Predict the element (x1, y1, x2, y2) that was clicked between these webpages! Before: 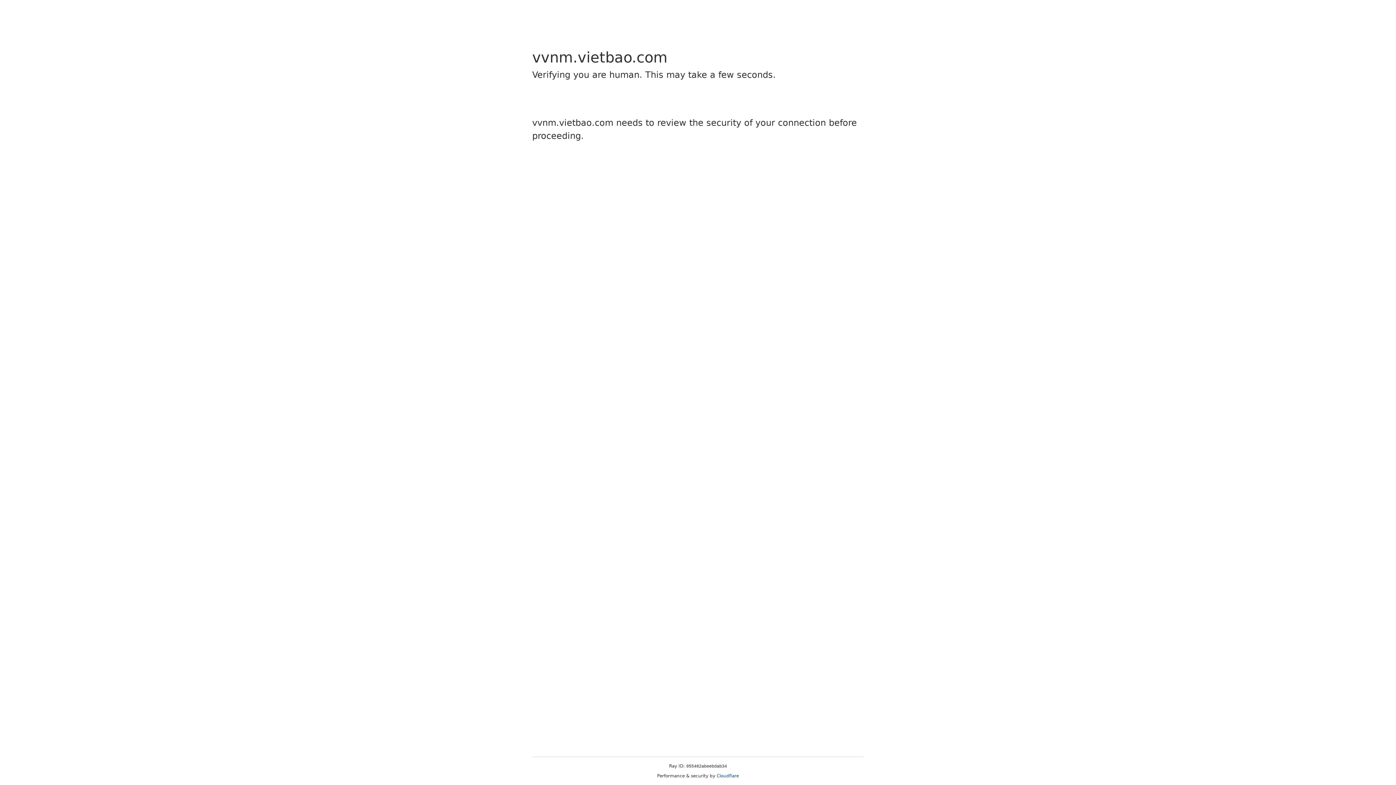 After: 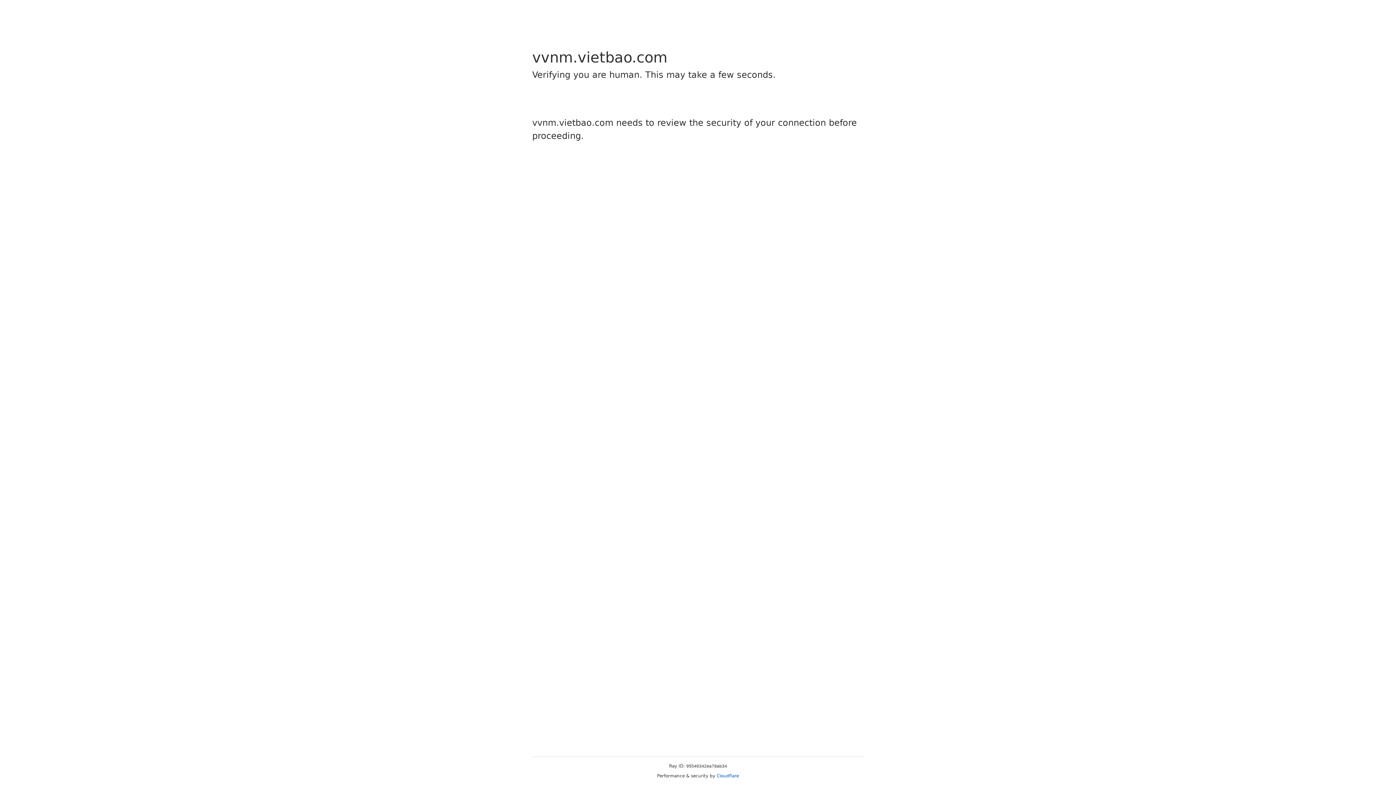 Action: bbox: (716, 773, 739, 778) label: Cloudflare